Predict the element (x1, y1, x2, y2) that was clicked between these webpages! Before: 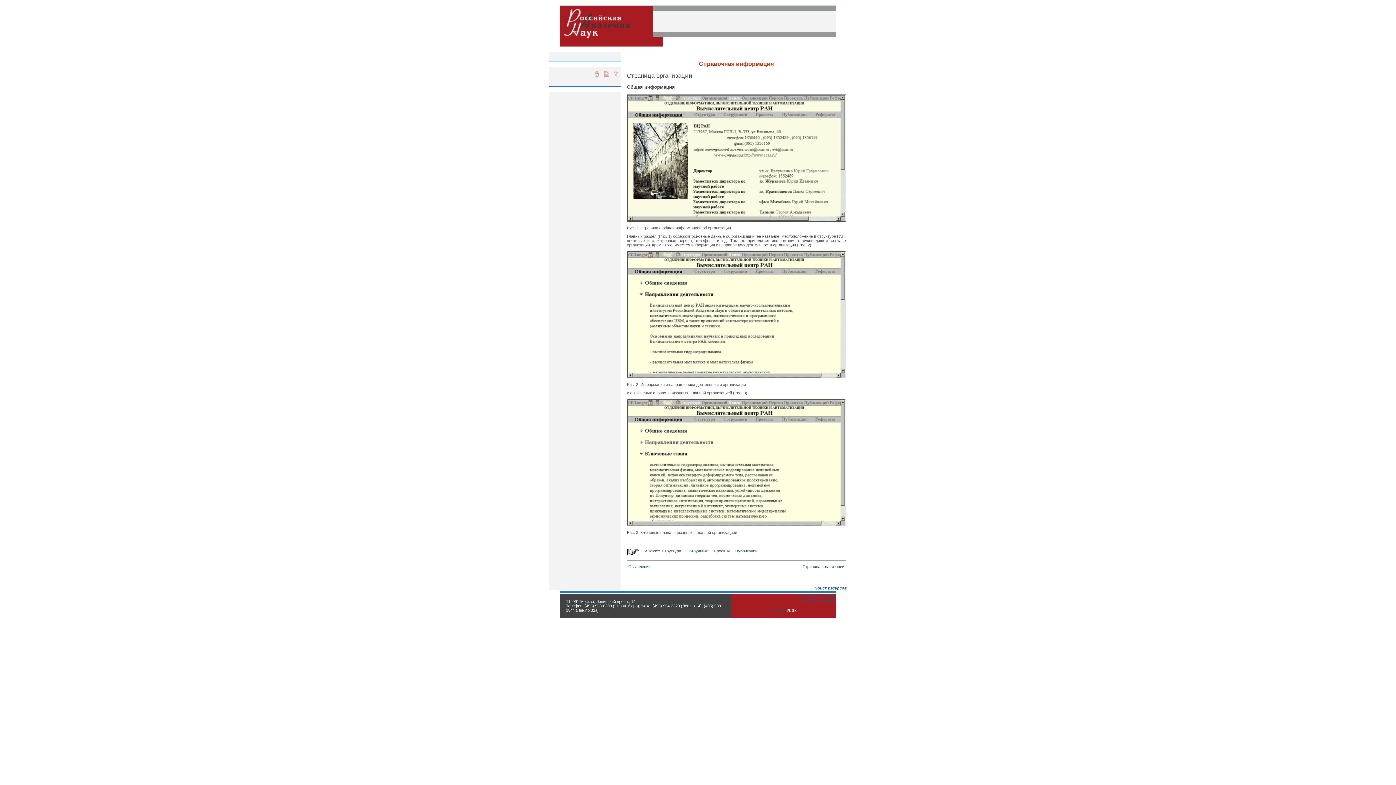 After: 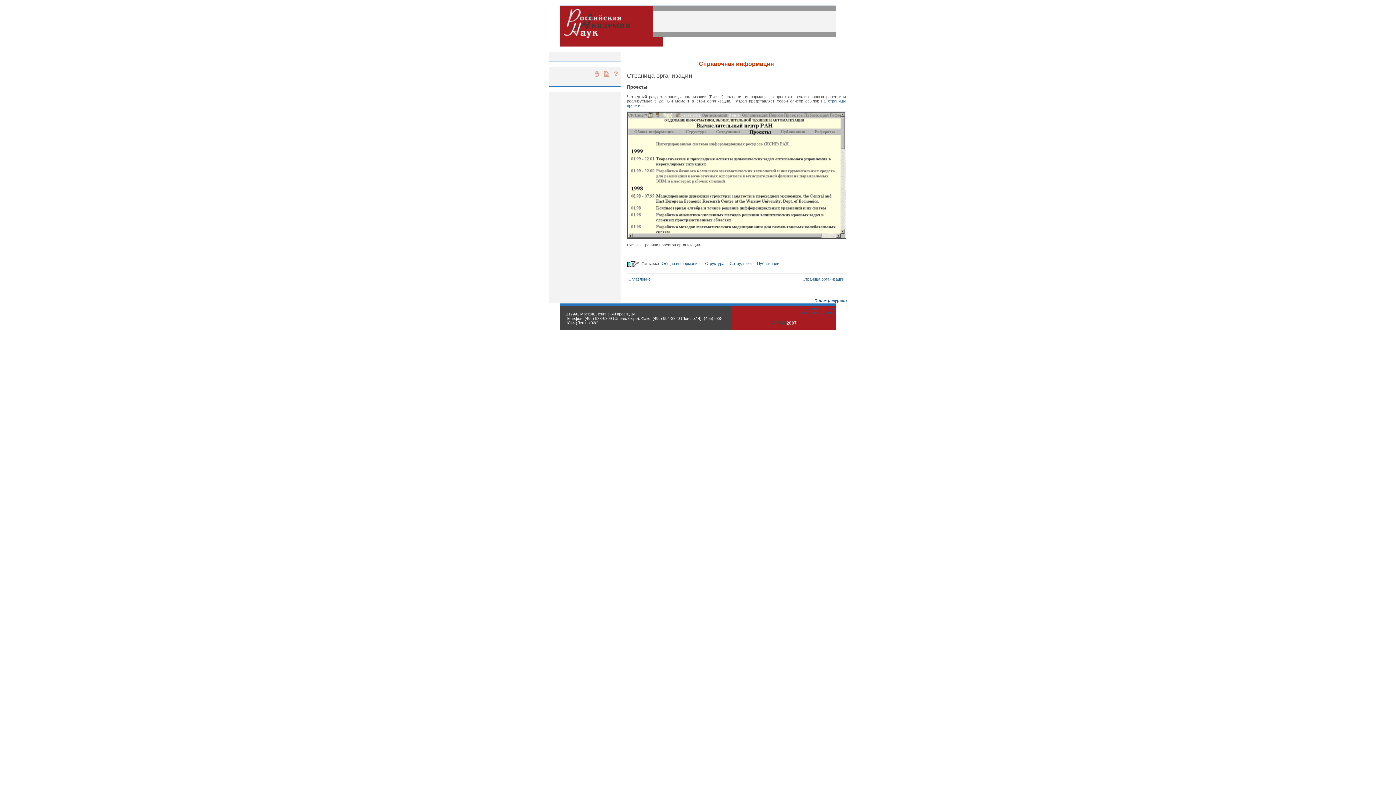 Action: label: Проекты bbox: (714, 548, 730, 553)